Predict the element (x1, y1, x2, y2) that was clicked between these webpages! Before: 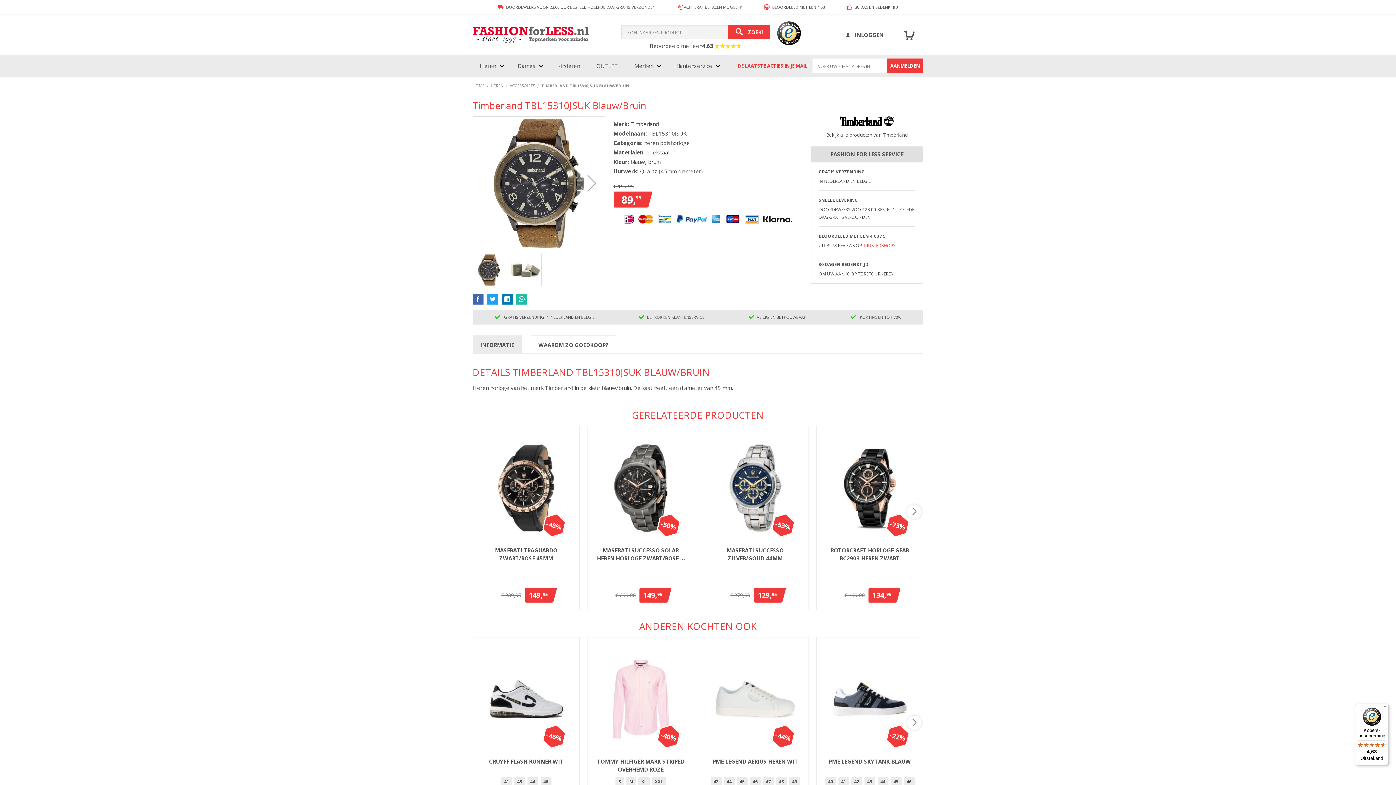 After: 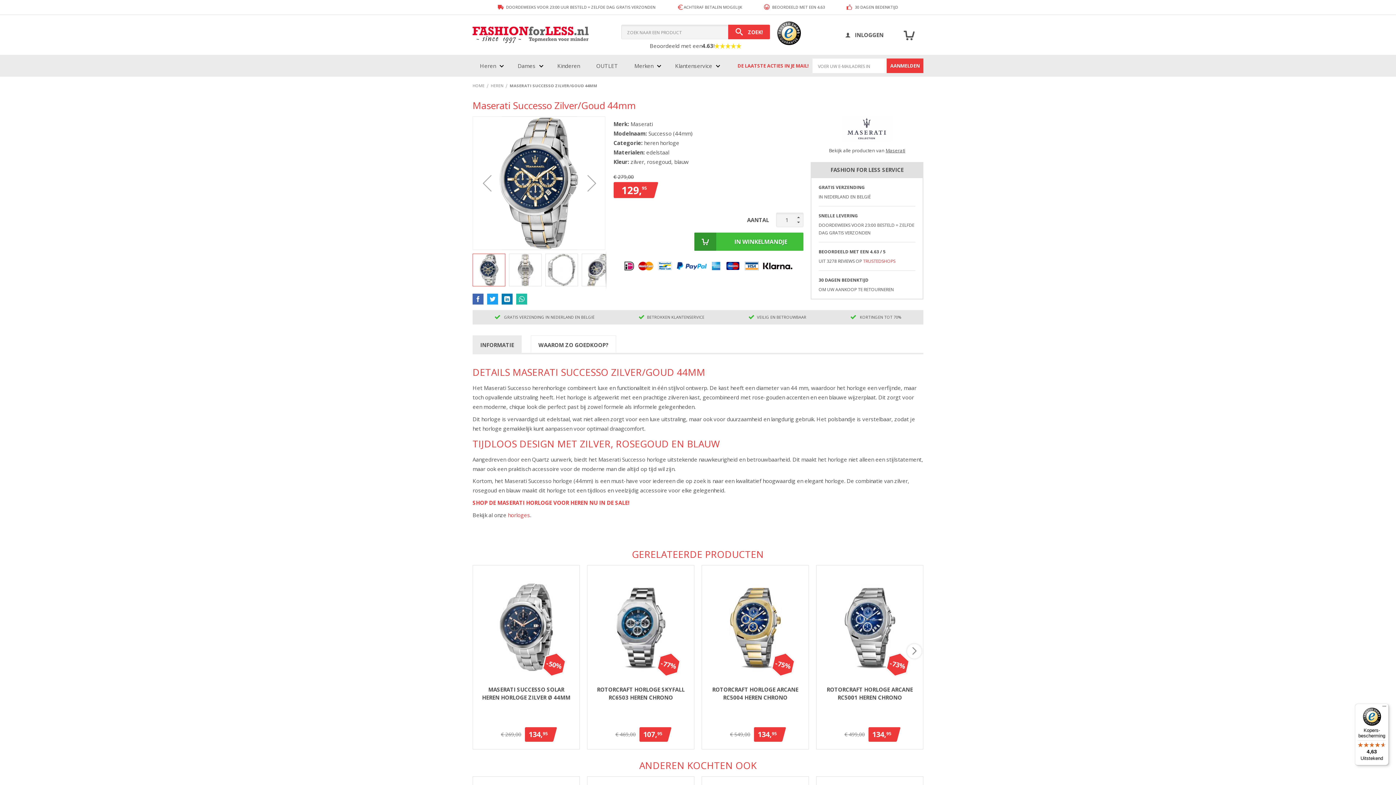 Action: bbox: (709, 546, 801, 562) label: MASERATI SUCCESSO ZILVER/GOUD 44MM